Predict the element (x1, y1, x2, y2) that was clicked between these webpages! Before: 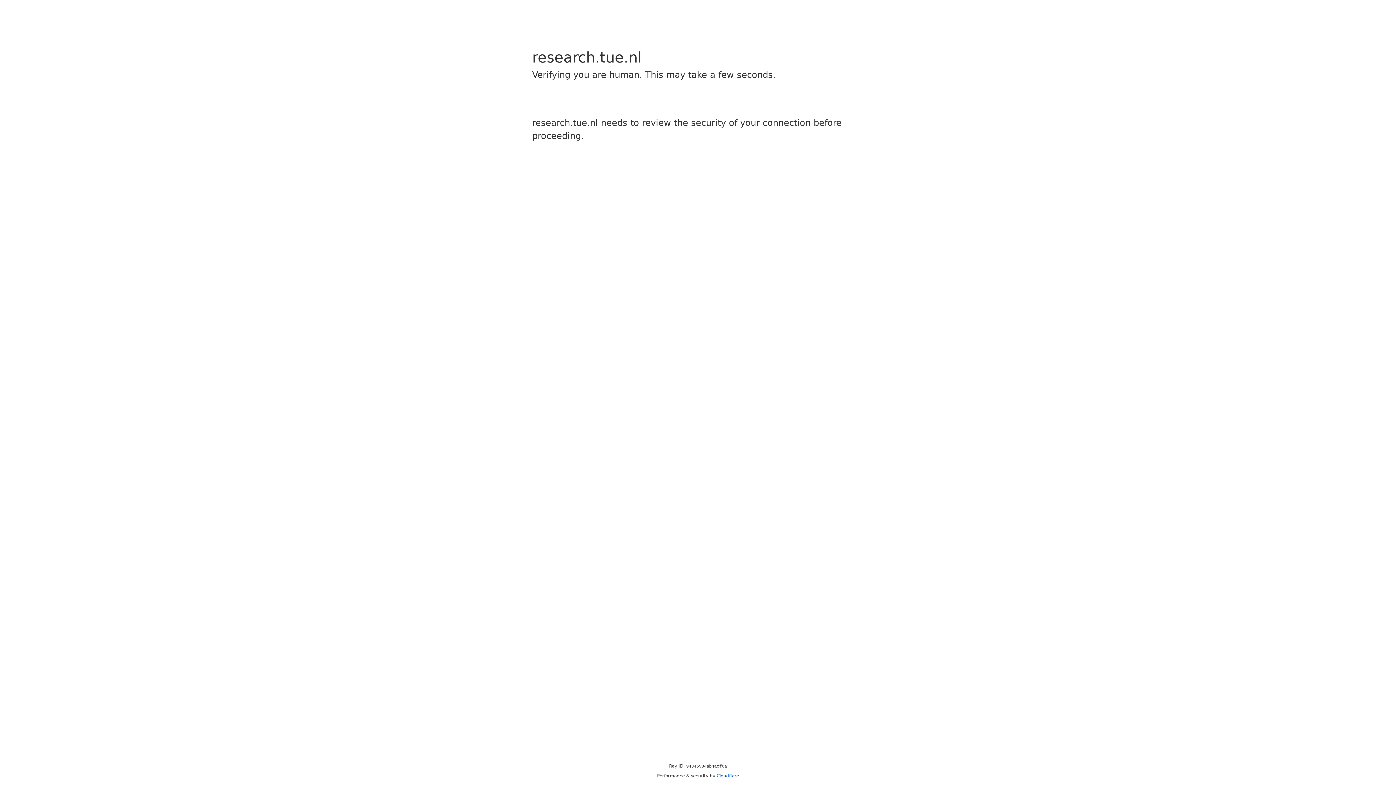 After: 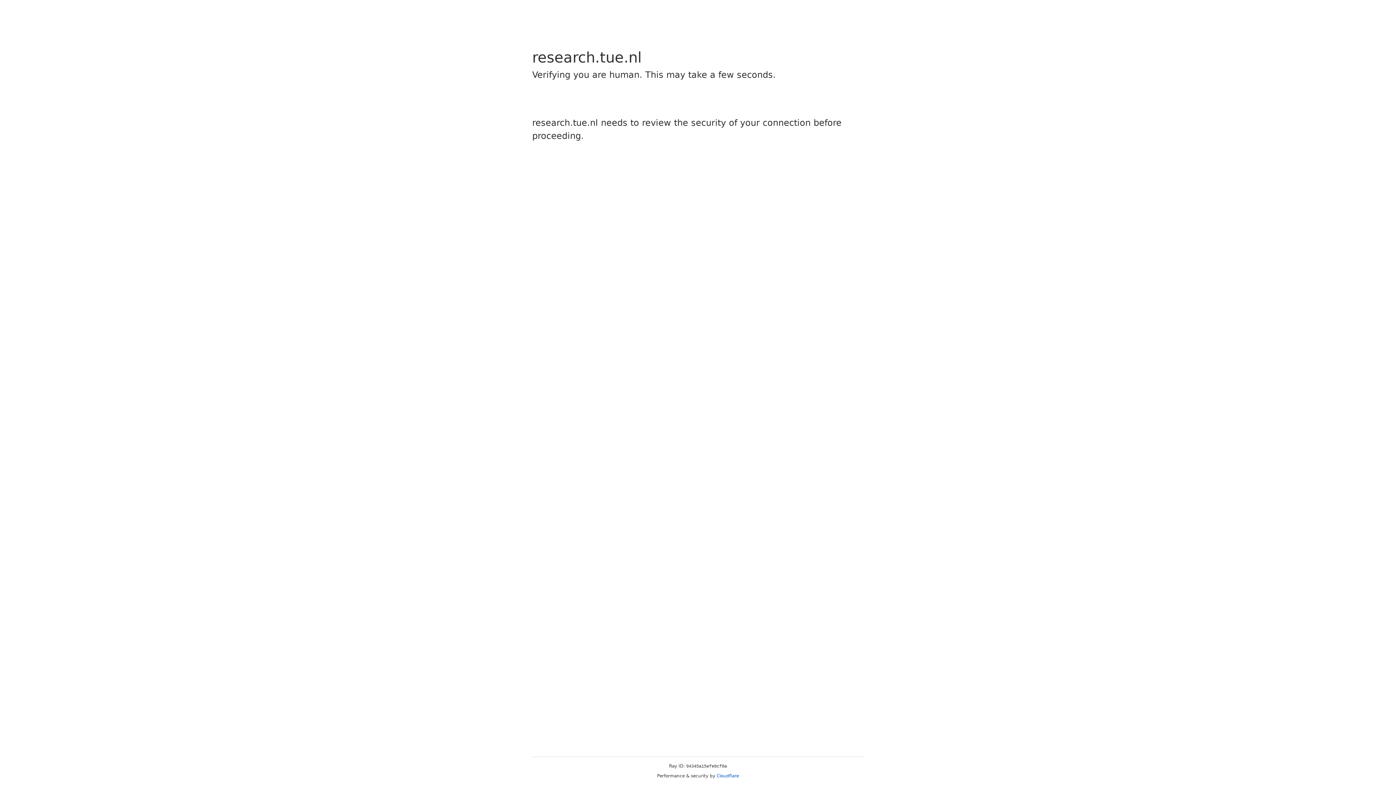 Action: label: Cloudflare bbox: (716, 773, 739, 778)